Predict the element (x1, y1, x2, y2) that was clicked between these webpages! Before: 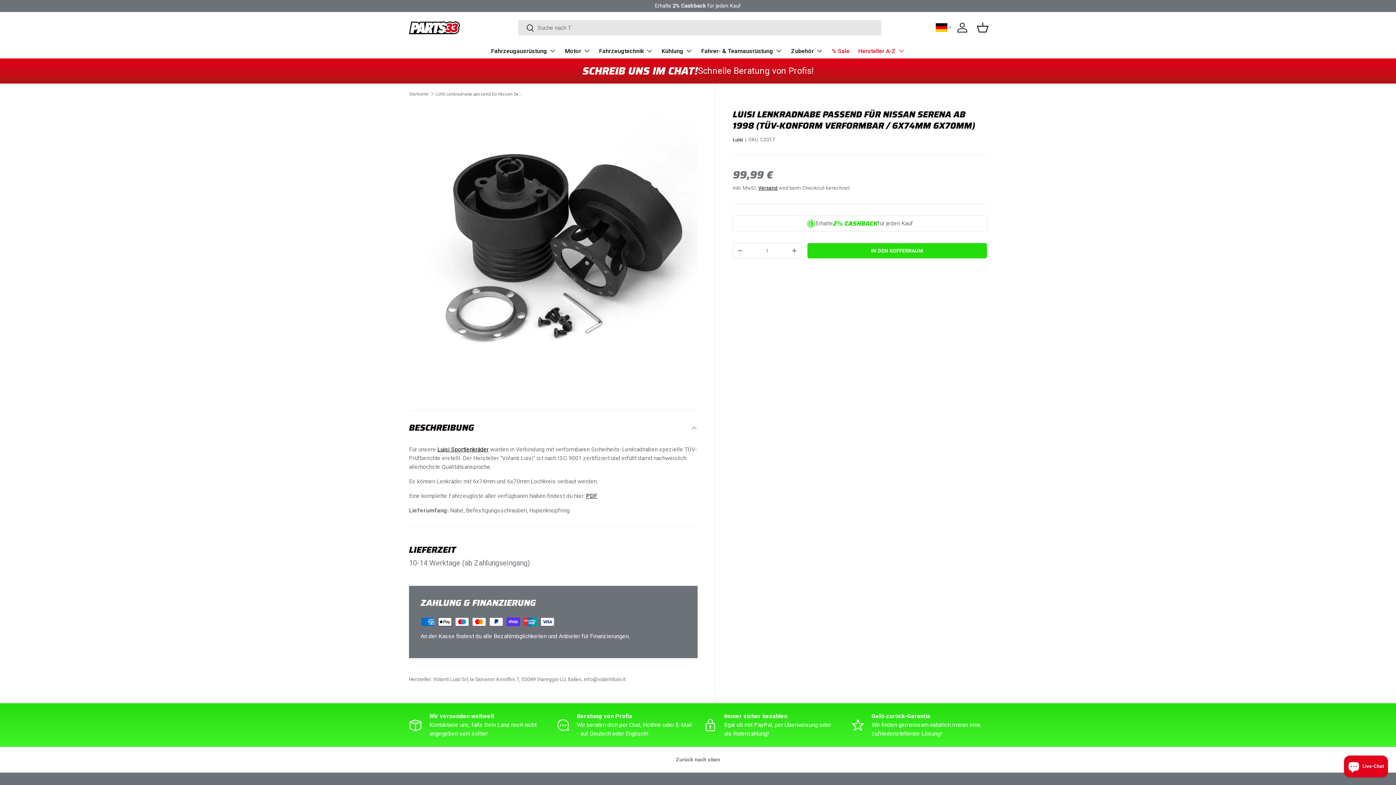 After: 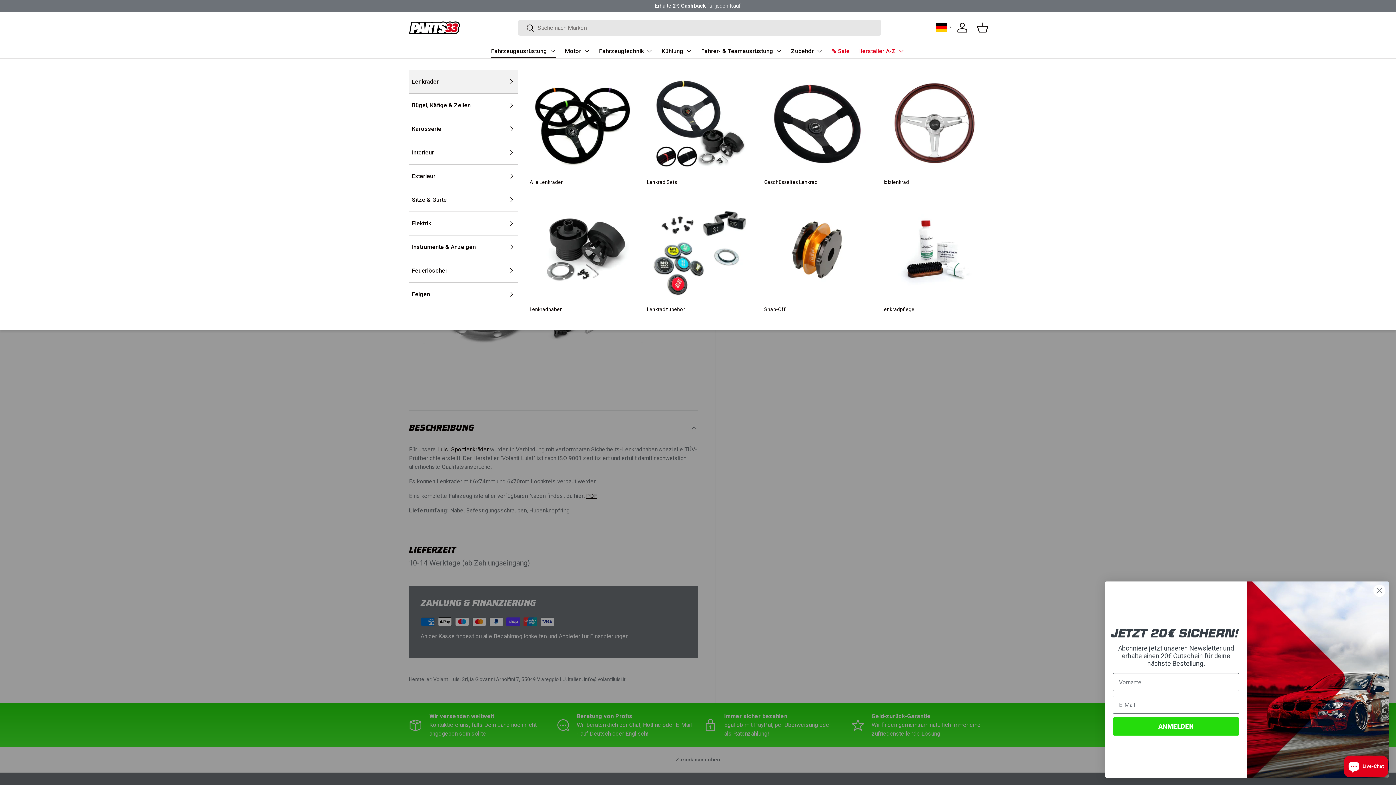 Action: label: Fahrzeugausrüstung bbox: (491, 43, 556, 58)